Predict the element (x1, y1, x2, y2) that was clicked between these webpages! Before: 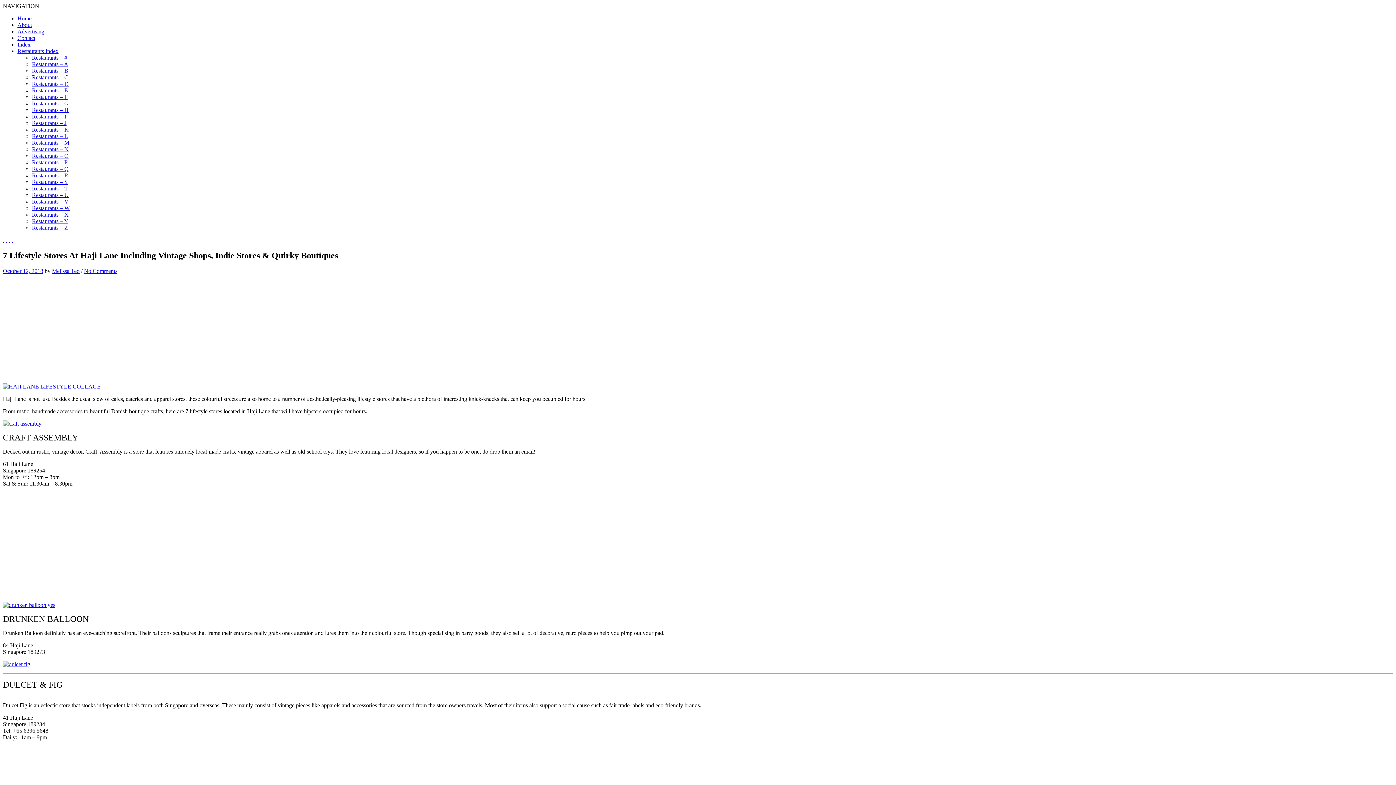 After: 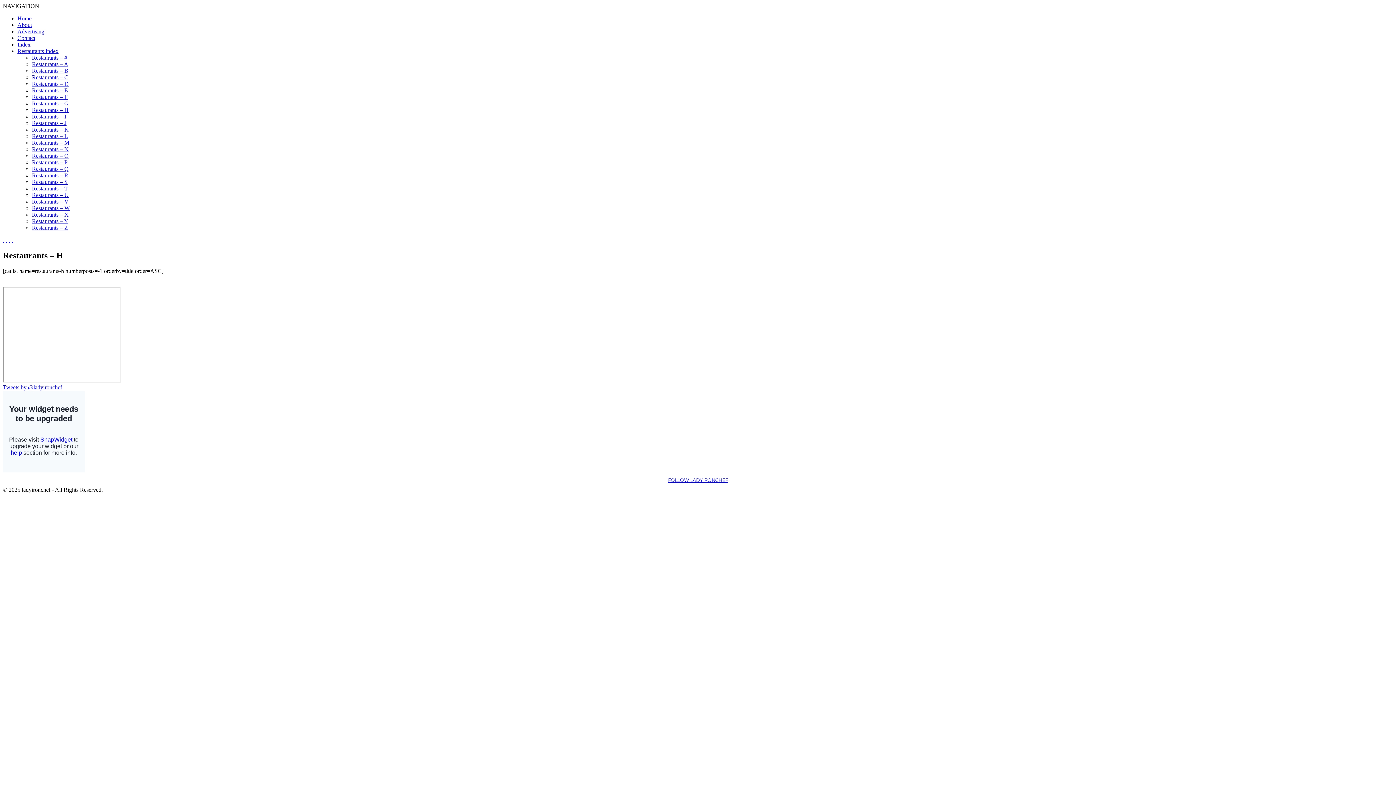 Action: label: Restaurants – H bbox: (32, 106, 68, 113)